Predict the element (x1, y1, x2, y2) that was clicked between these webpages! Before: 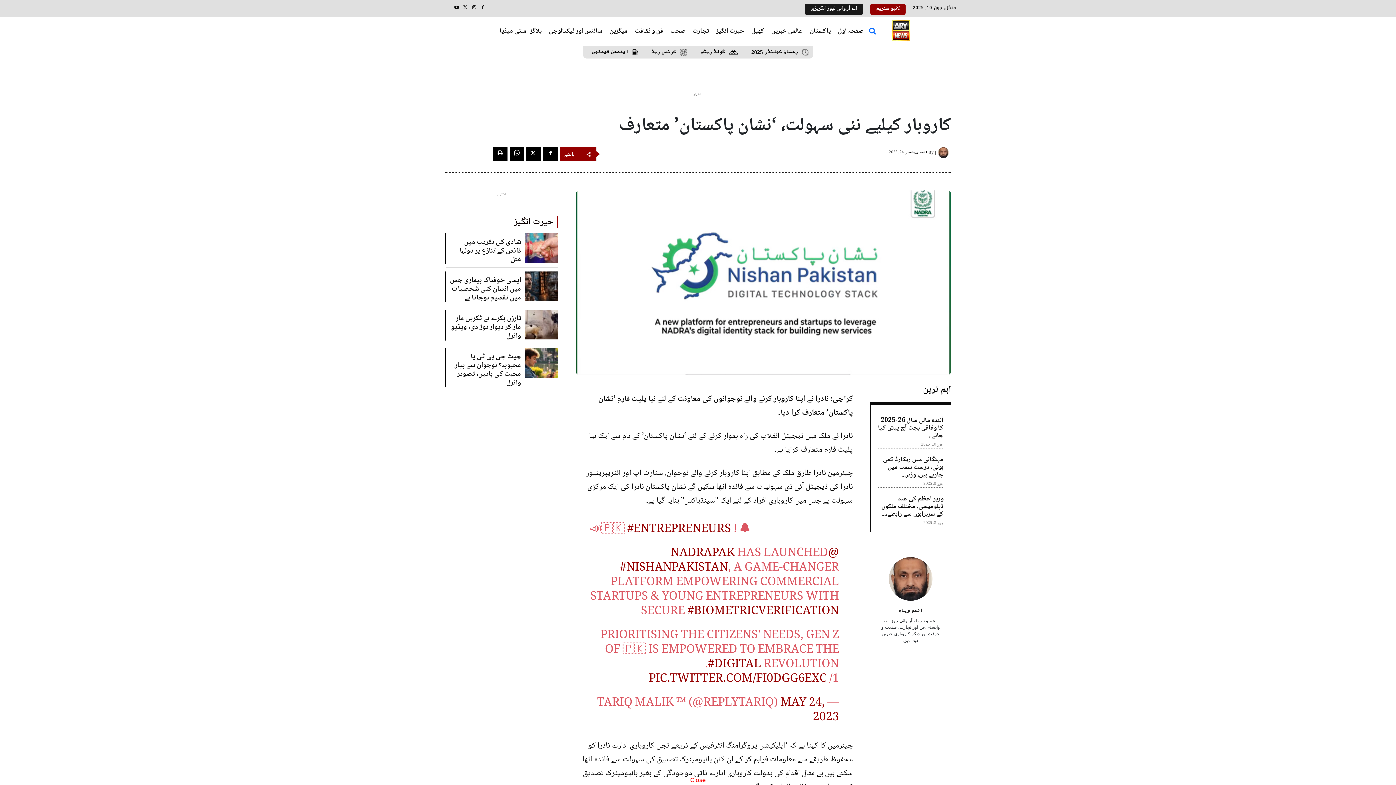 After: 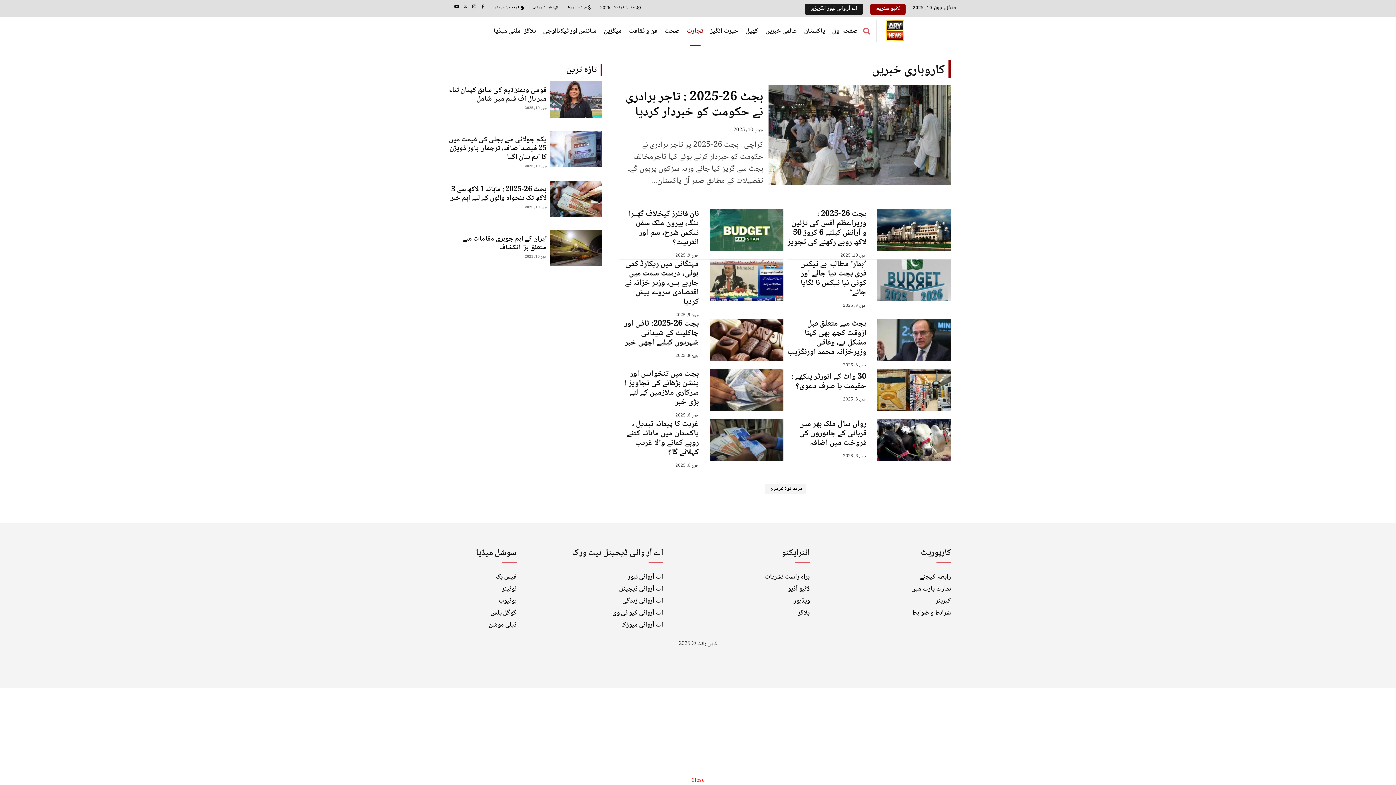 Action: label: تجارت bbox: (690, 16, 710, 45)